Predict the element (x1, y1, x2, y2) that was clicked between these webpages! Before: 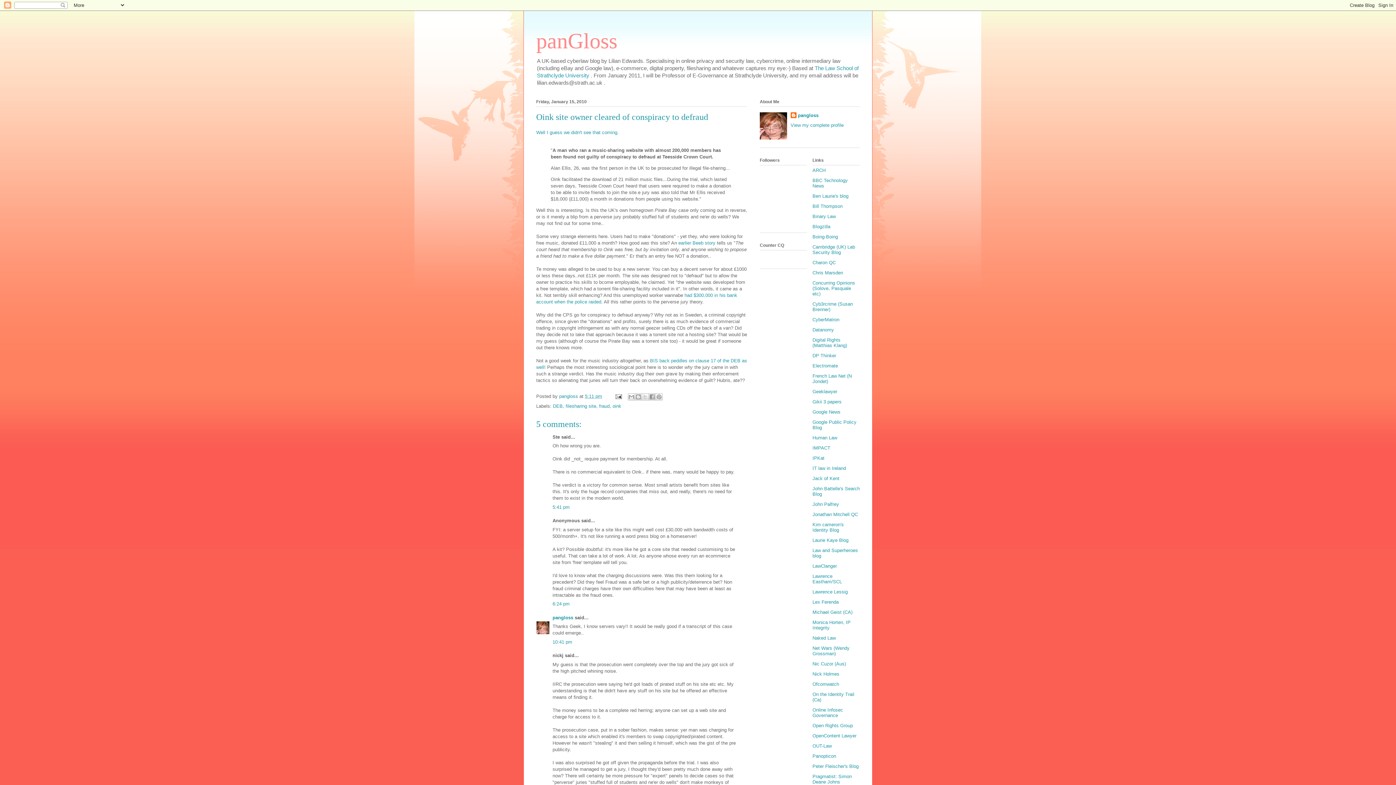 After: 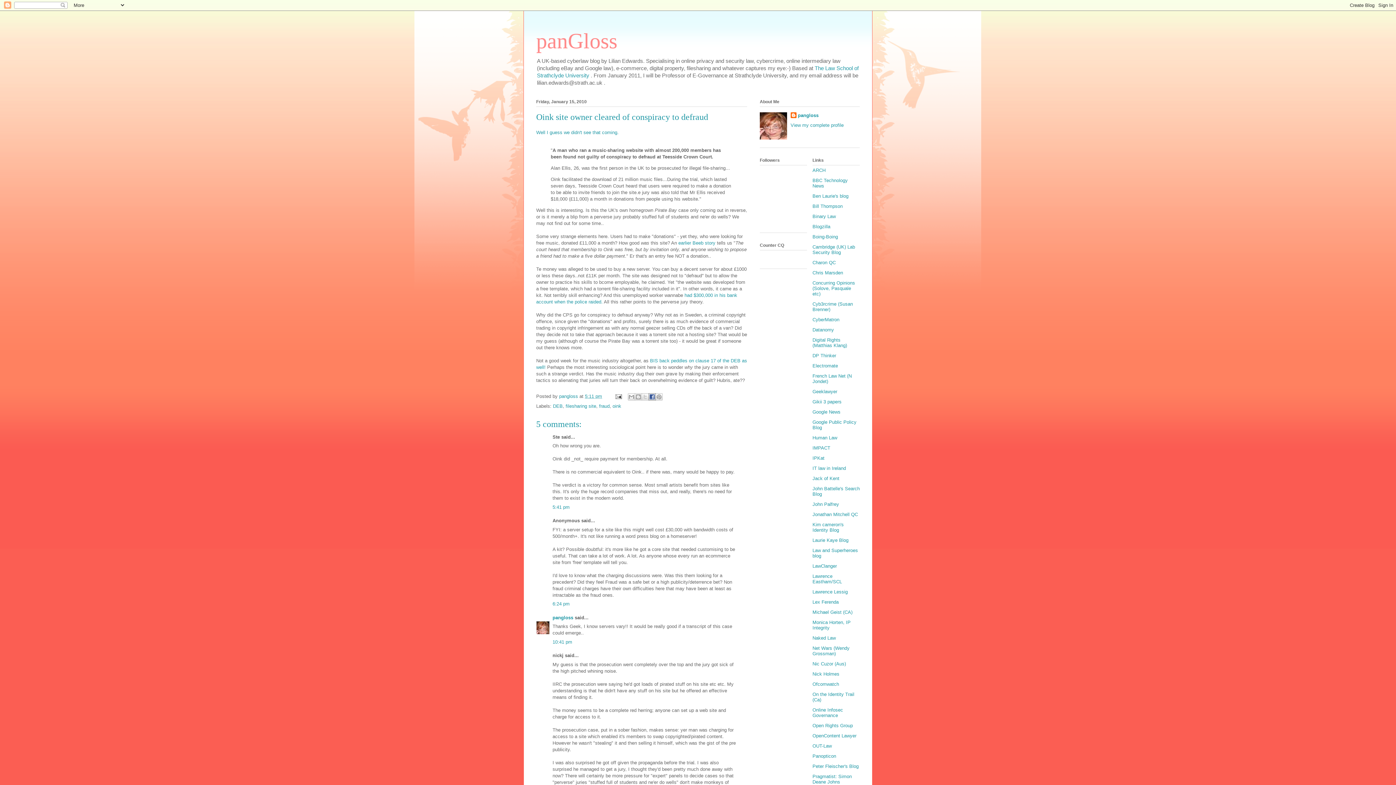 Action: label: Share to Facebook bbox: (648, 393, 655, 400)